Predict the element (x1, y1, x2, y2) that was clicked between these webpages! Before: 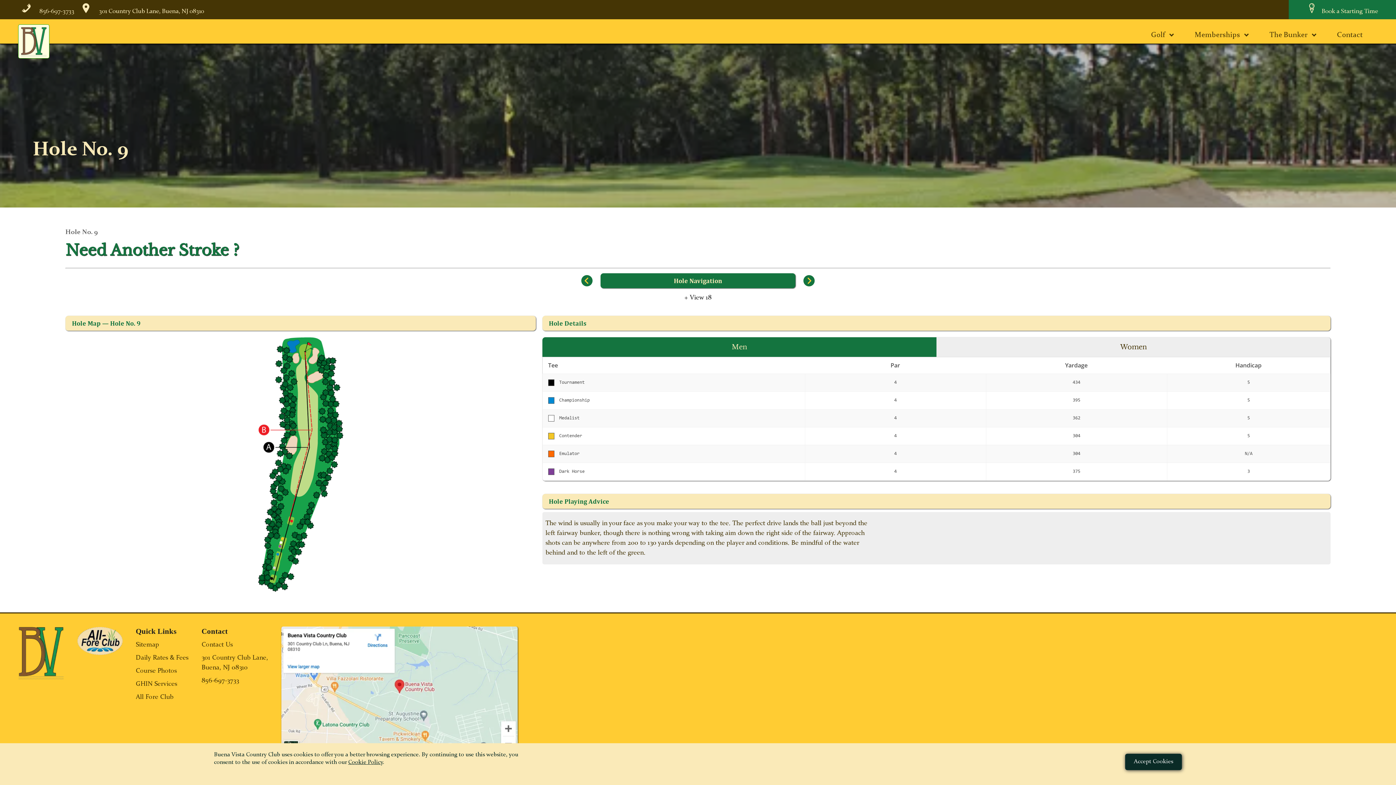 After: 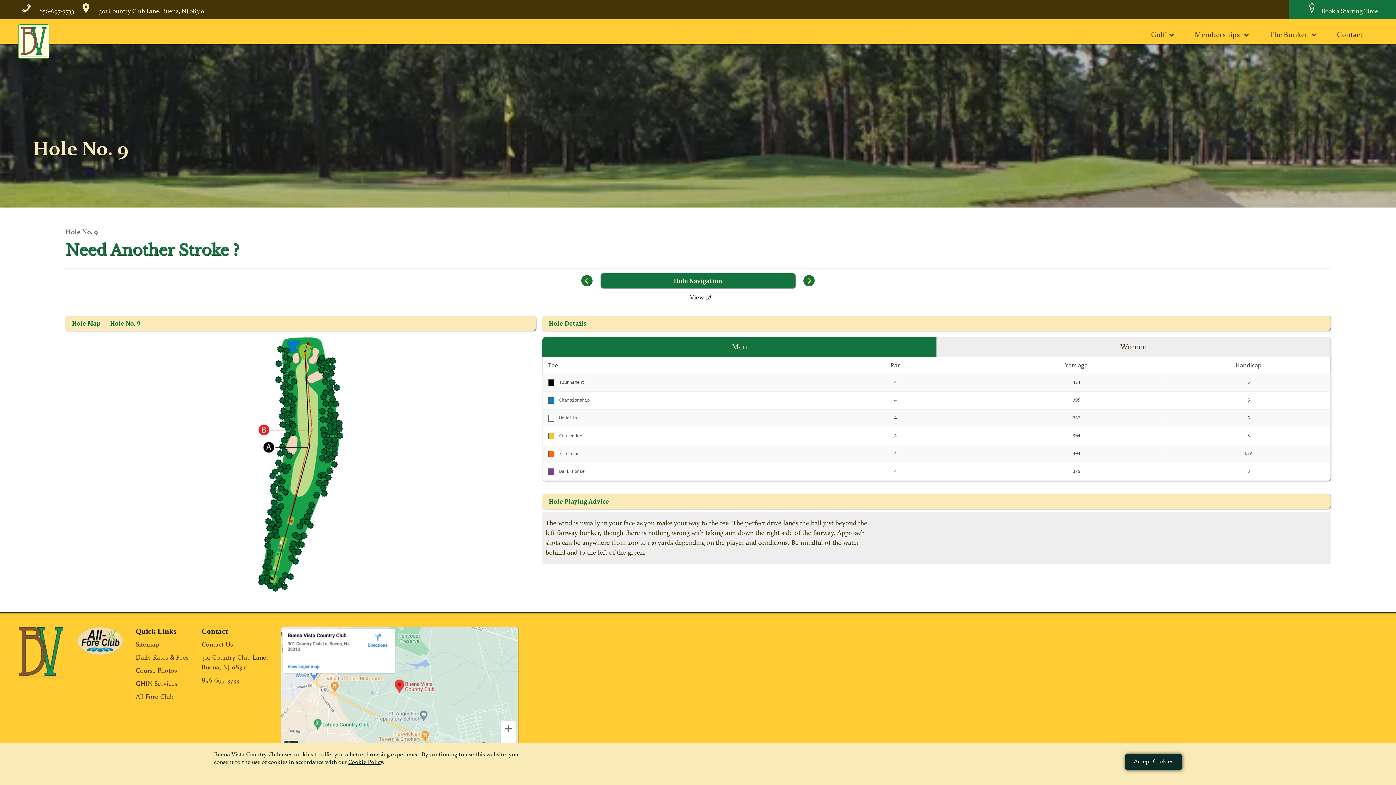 Action: bbox: (18, 7, 74, 14) label:  856-697-3733